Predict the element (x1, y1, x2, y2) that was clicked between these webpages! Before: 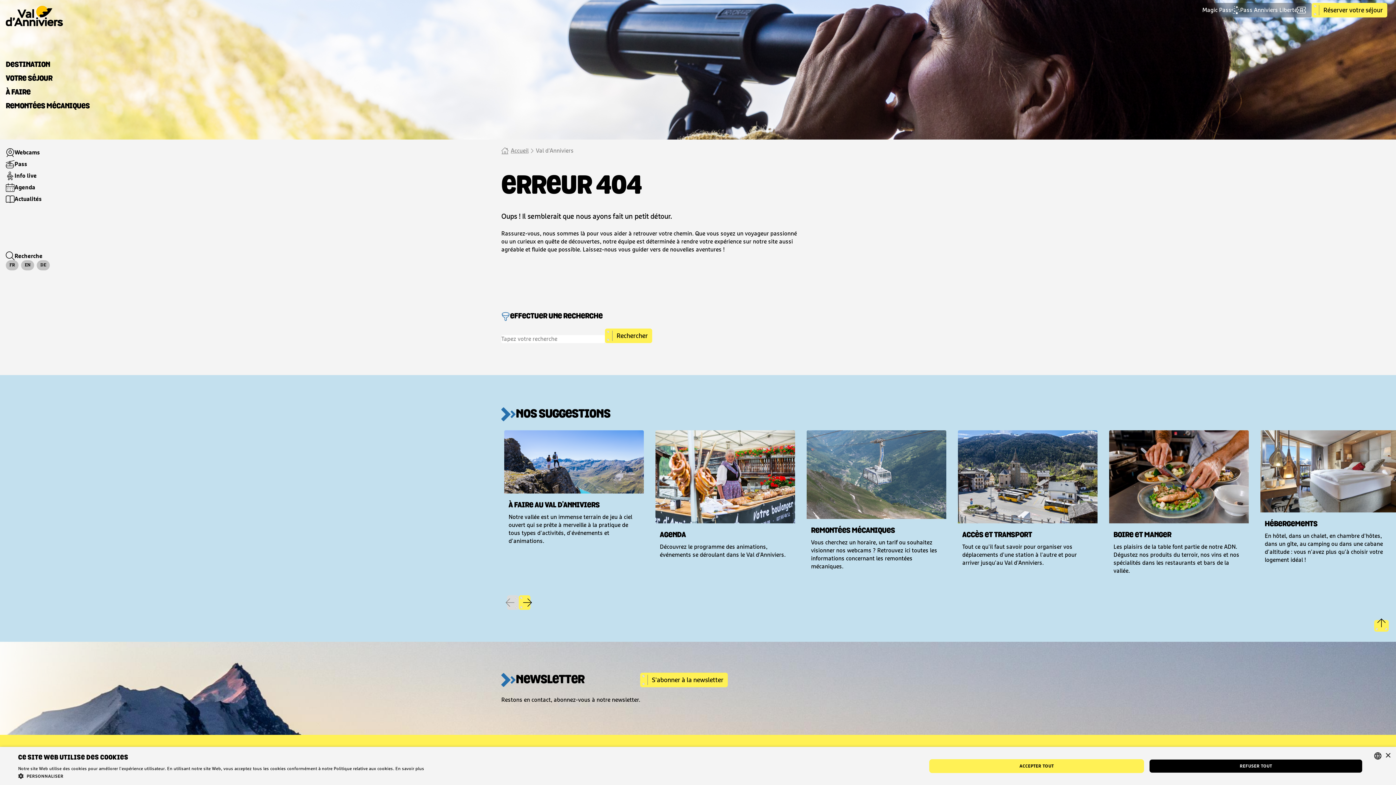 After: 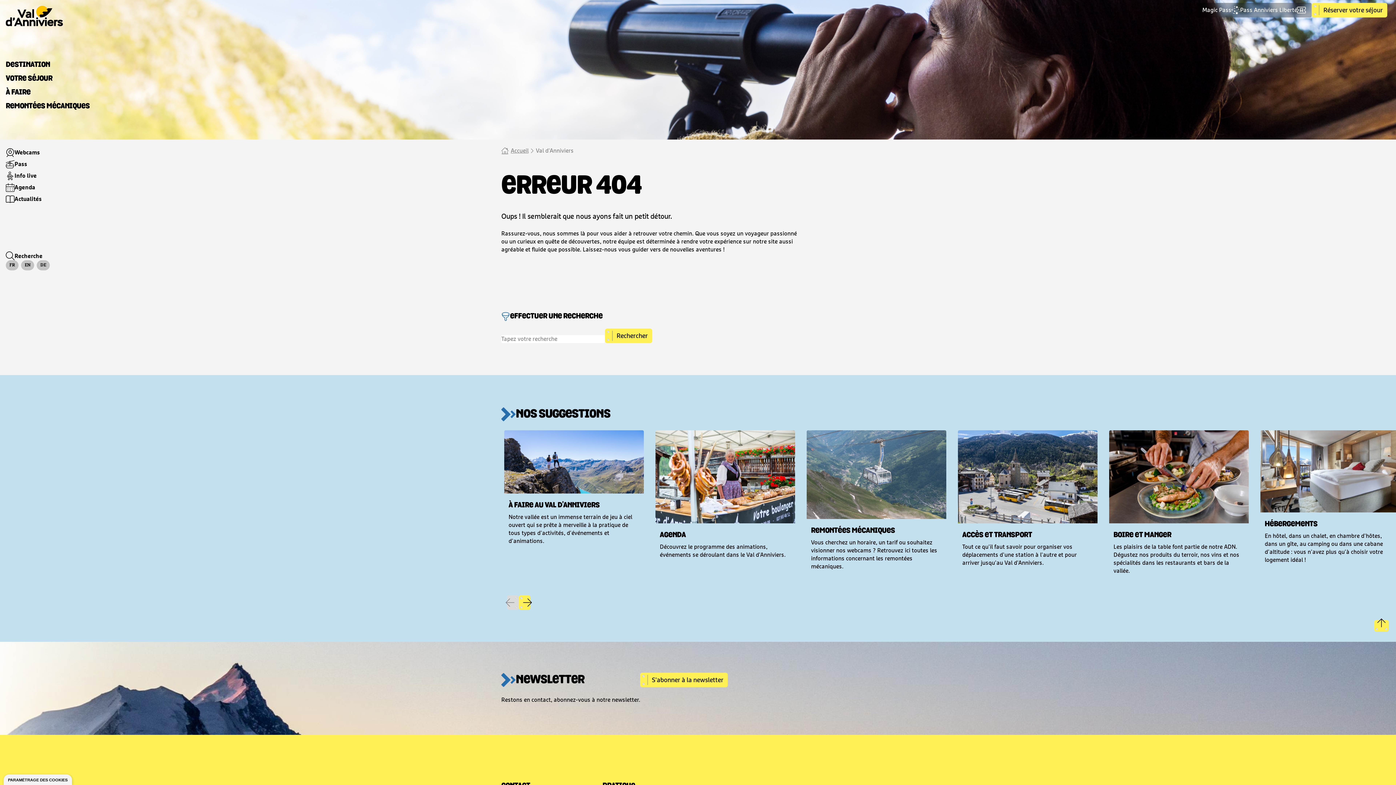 Action: bbox: (1149, 759, 1363, 773) label: REFUSER TOUT